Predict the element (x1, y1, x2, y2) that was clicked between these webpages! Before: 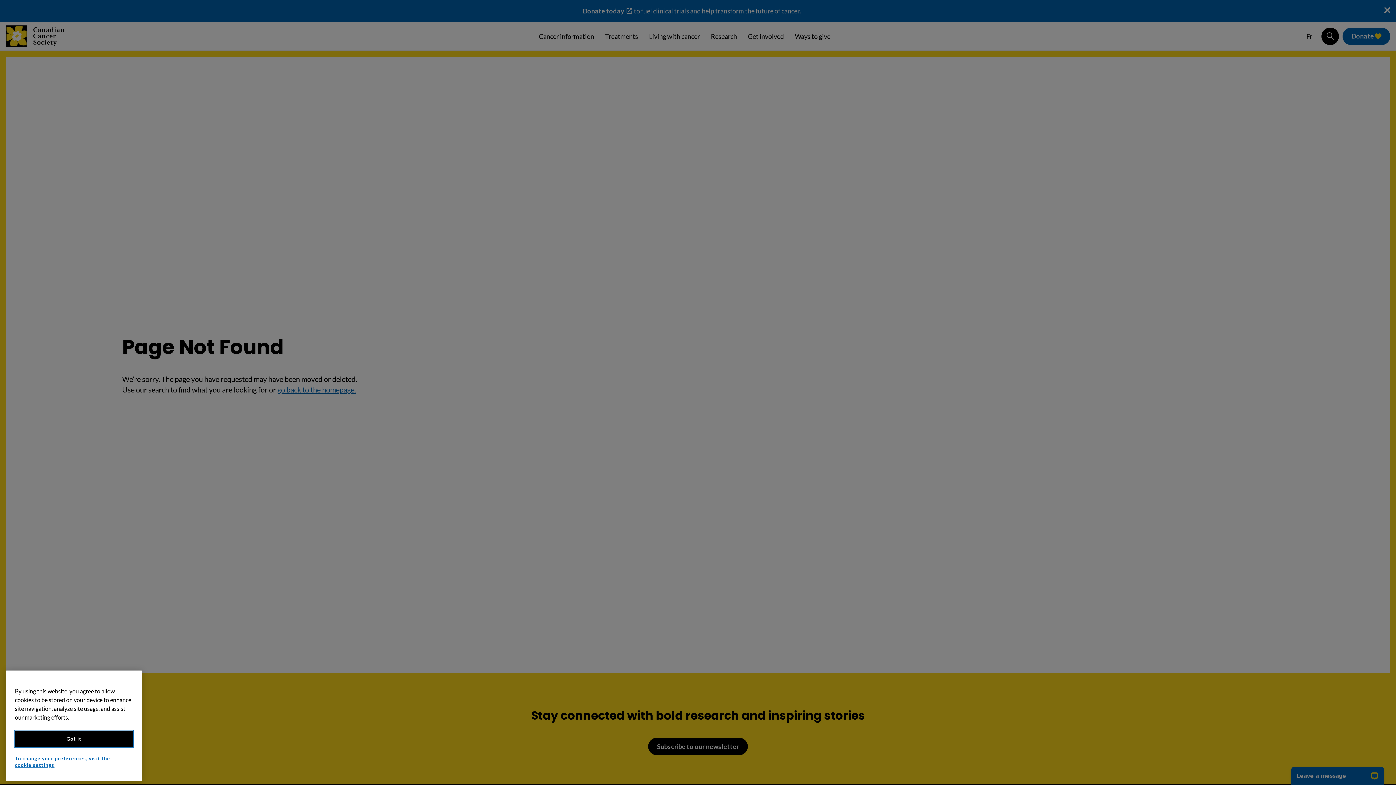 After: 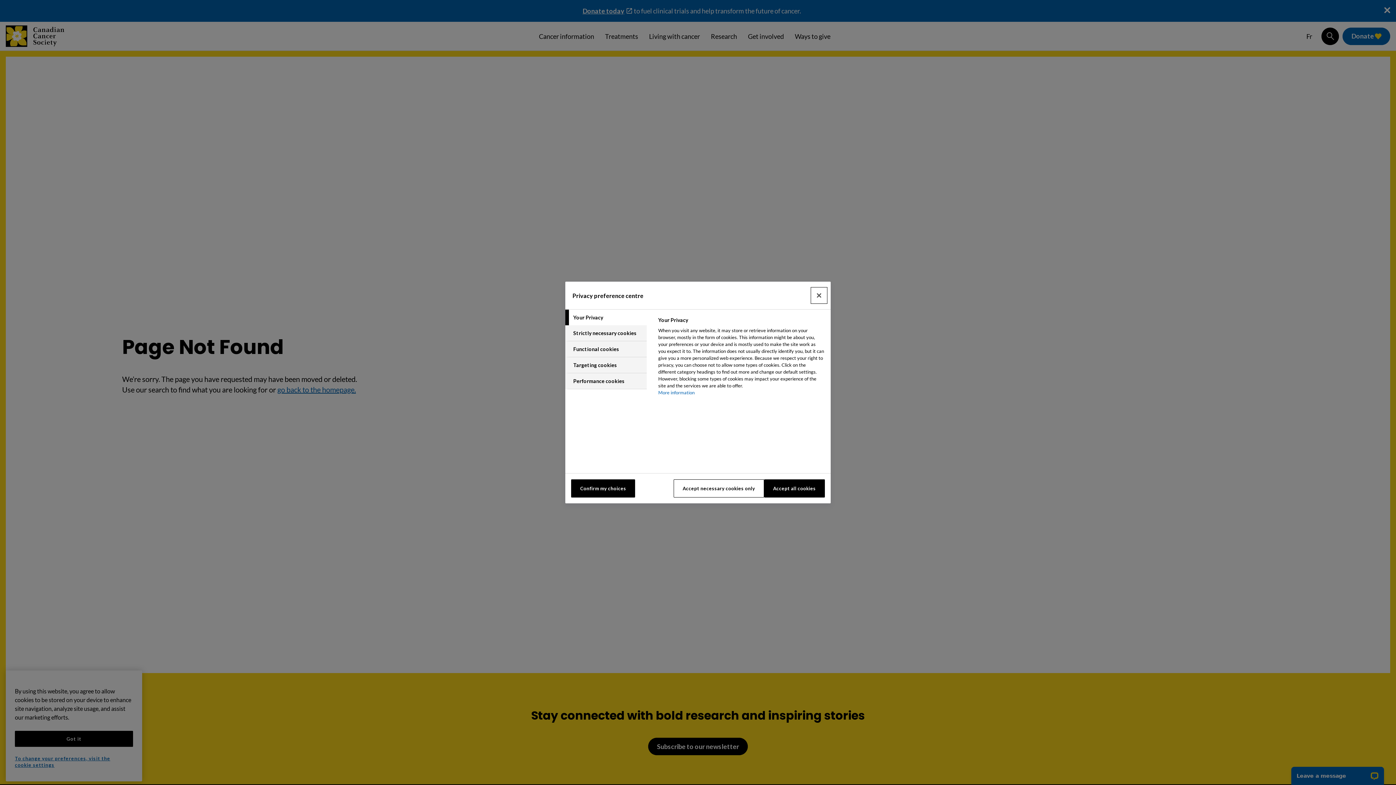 Action: bbox: (14, 768, 127, 781) label: To change your preferences, visit the cookie settings